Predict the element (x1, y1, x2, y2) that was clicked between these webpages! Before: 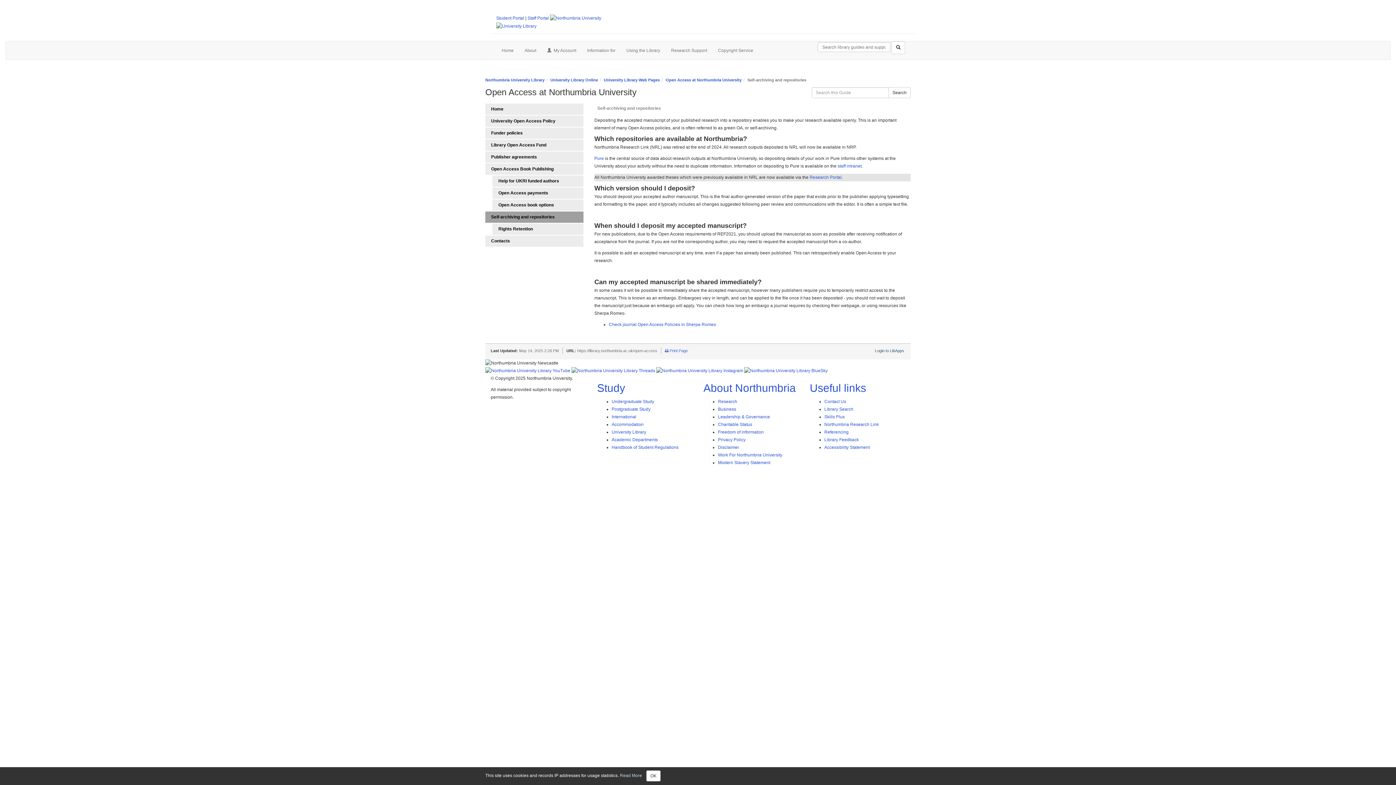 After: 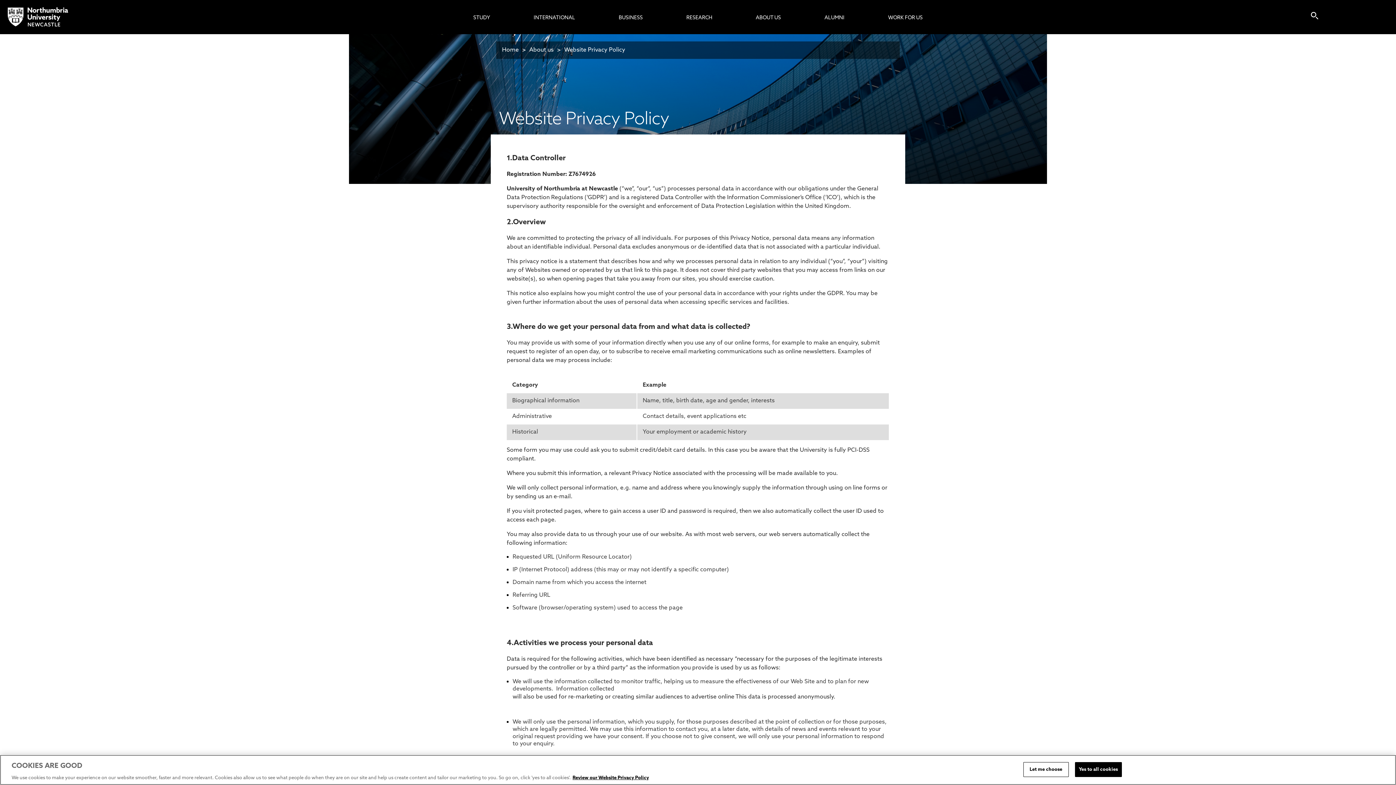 Action: bbox: (718, 437, 745, 442) label: Privacy Policy